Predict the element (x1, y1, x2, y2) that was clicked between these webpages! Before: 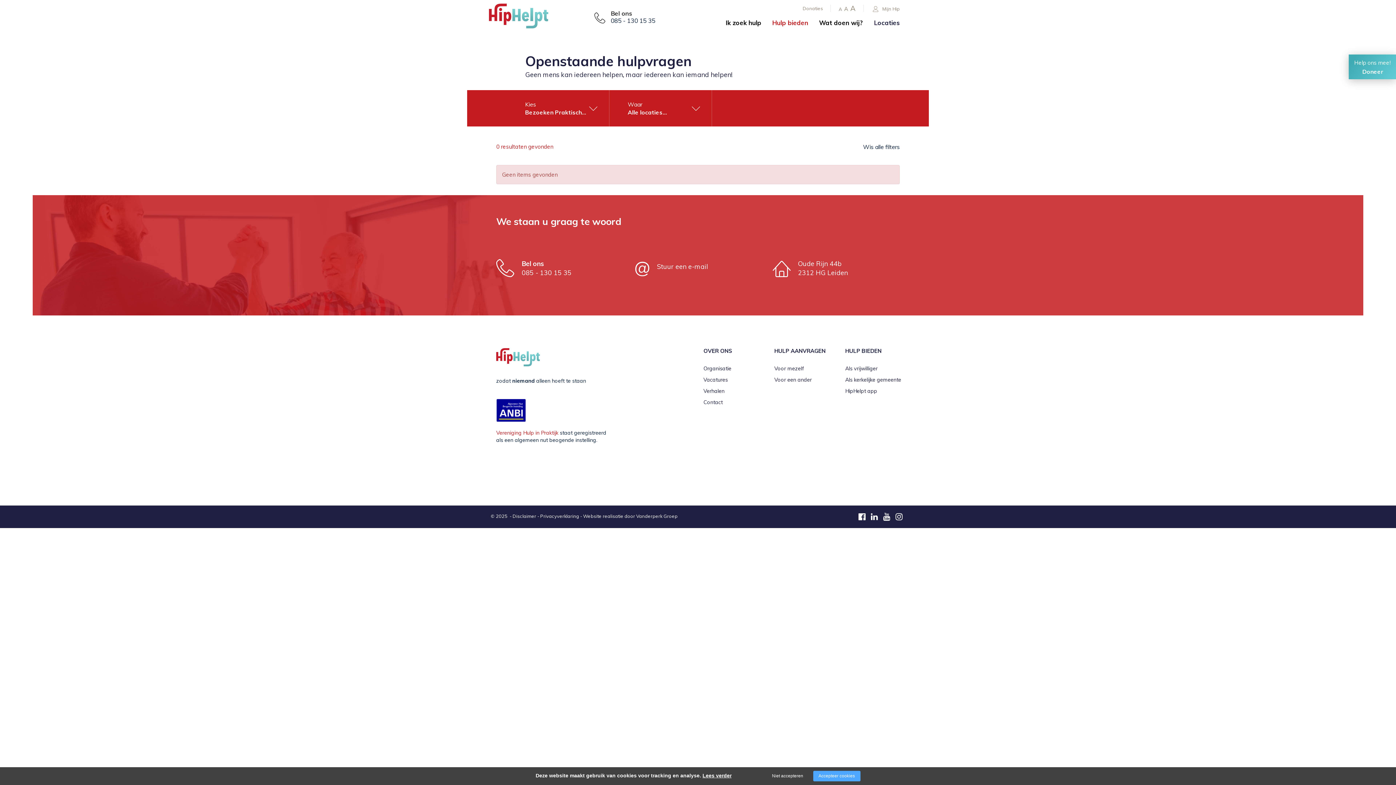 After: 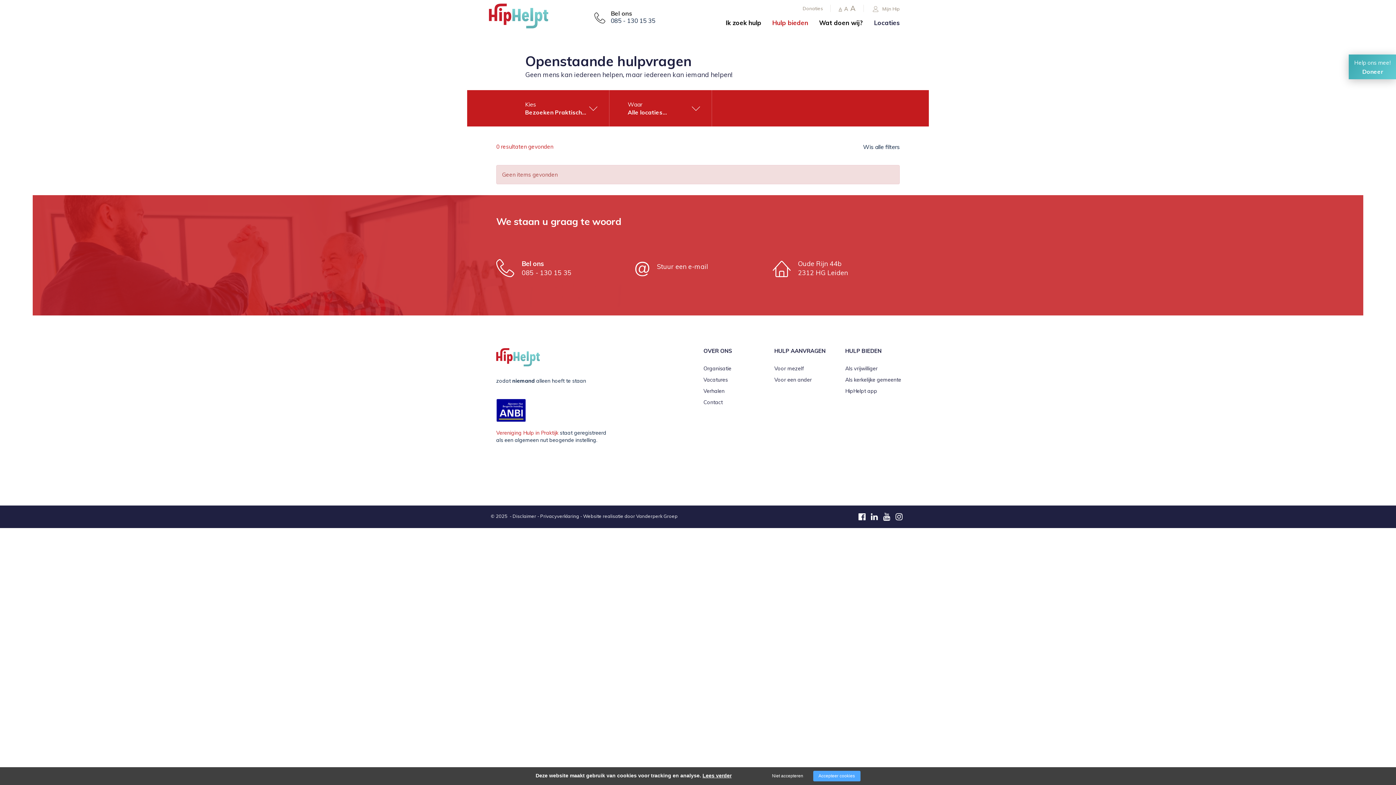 Action: label: A bbox: (837, 5, 843, 12)